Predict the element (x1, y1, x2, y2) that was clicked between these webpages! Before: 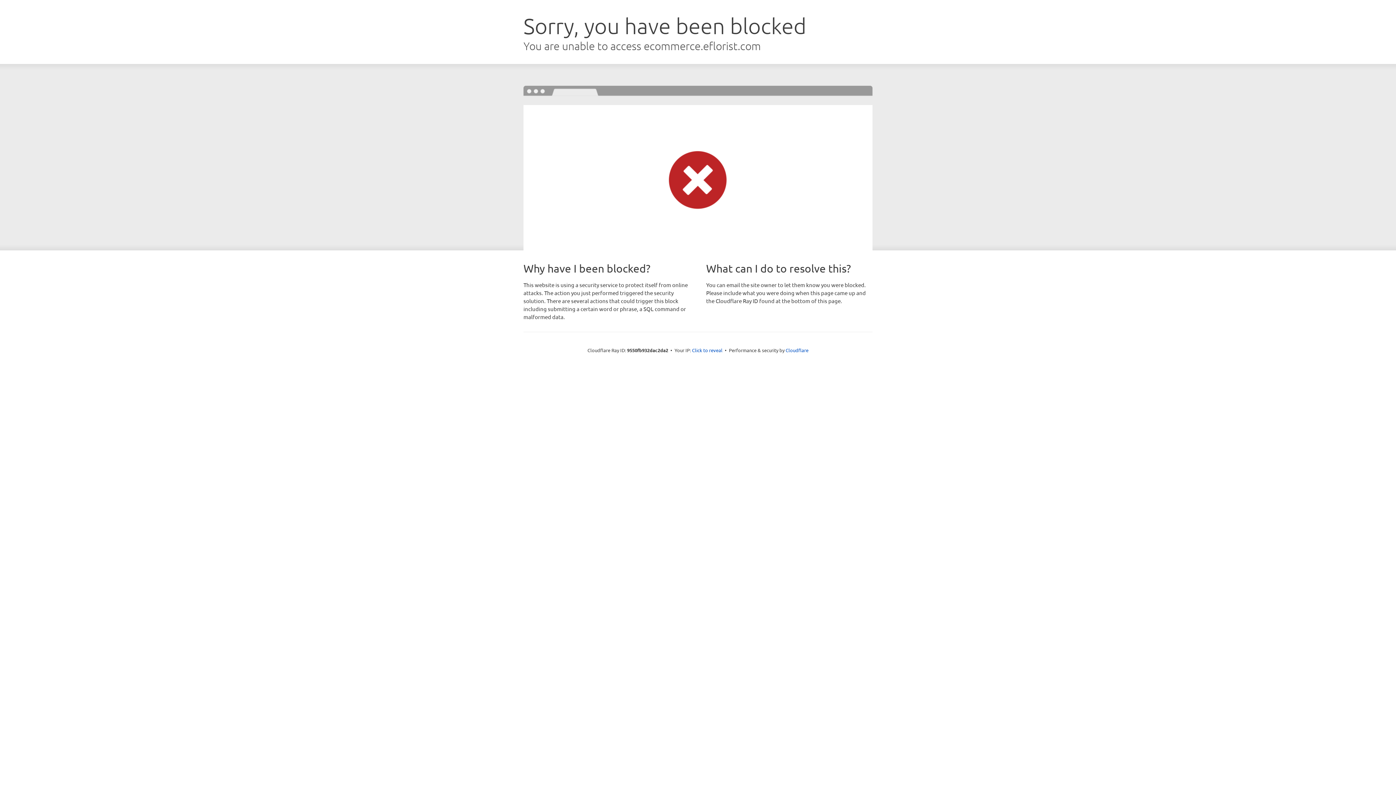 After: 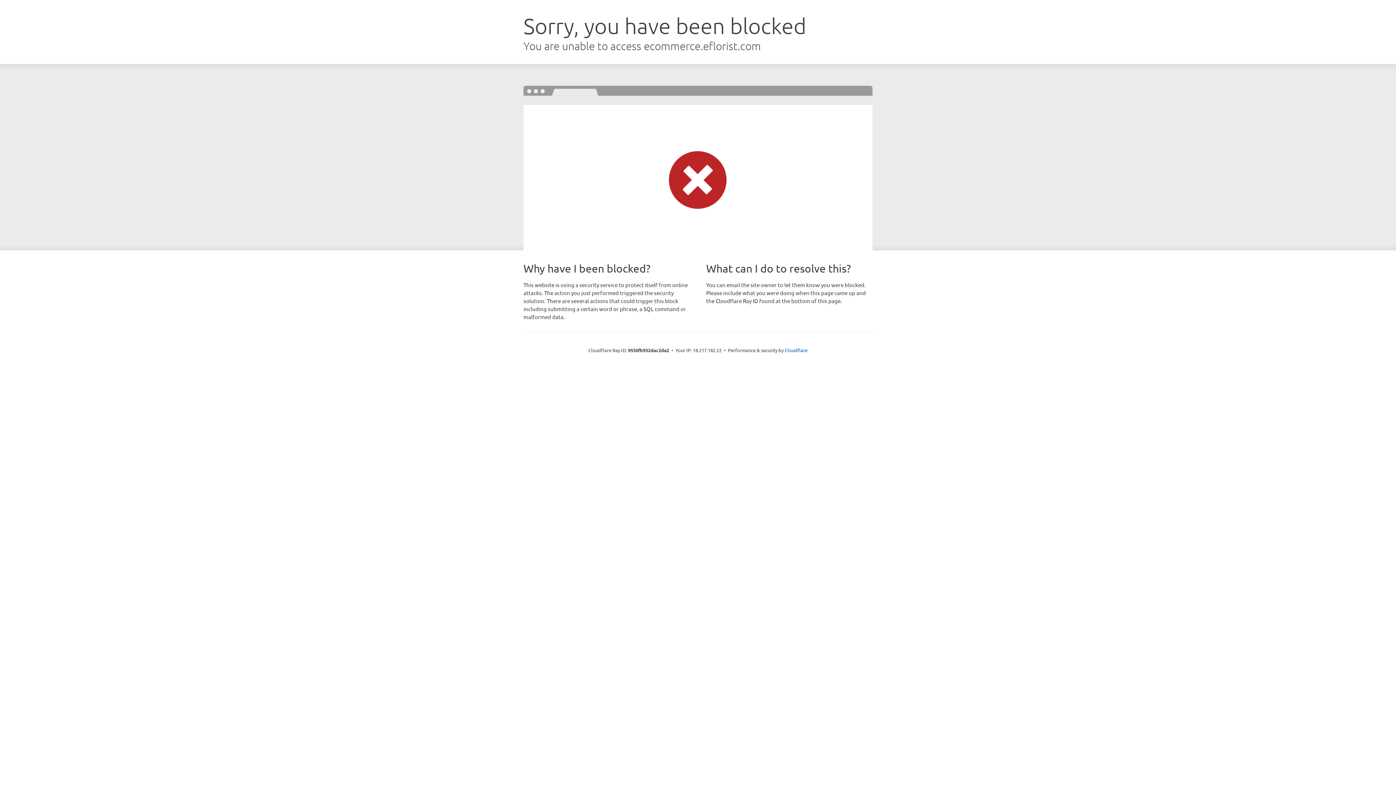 Action: bbox: (692, 346, 722, 353) label: Click to reveal